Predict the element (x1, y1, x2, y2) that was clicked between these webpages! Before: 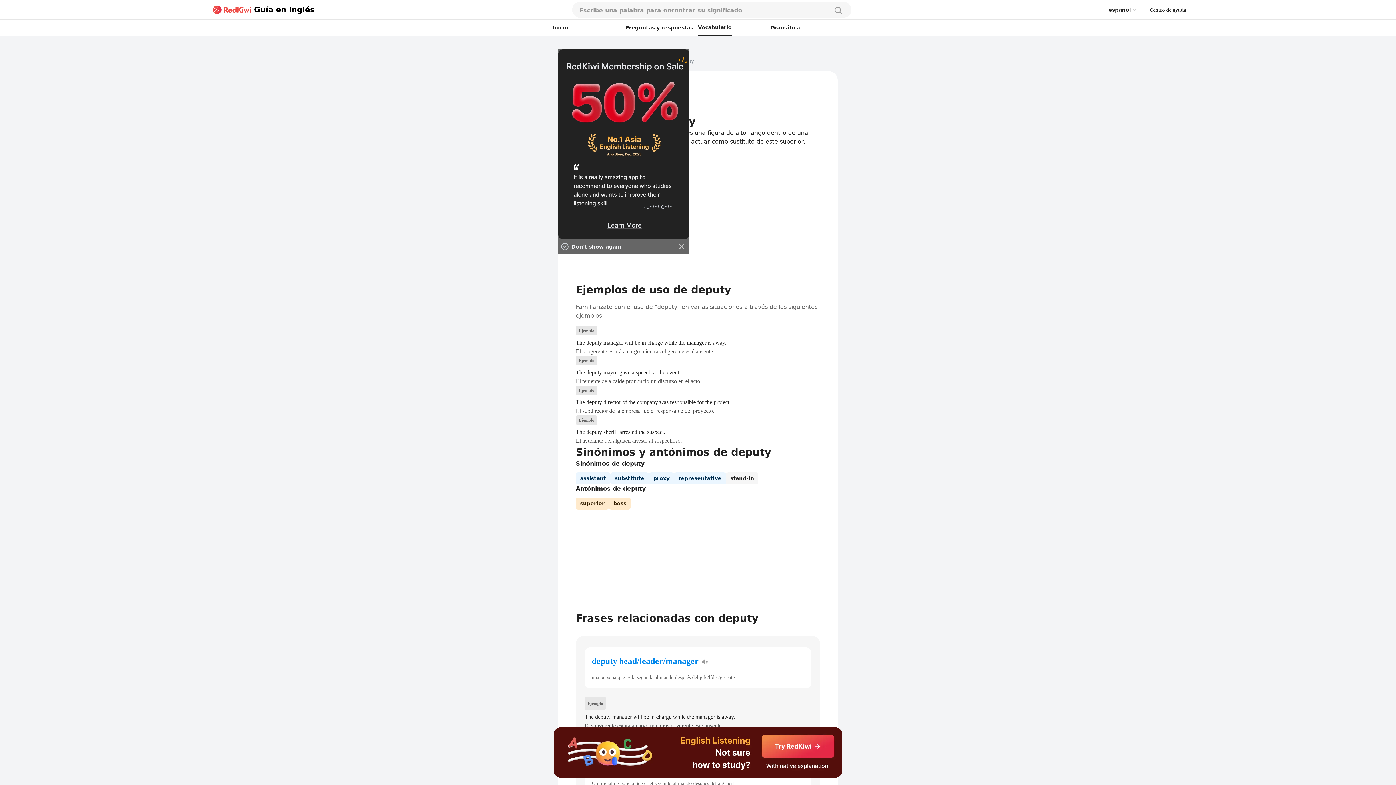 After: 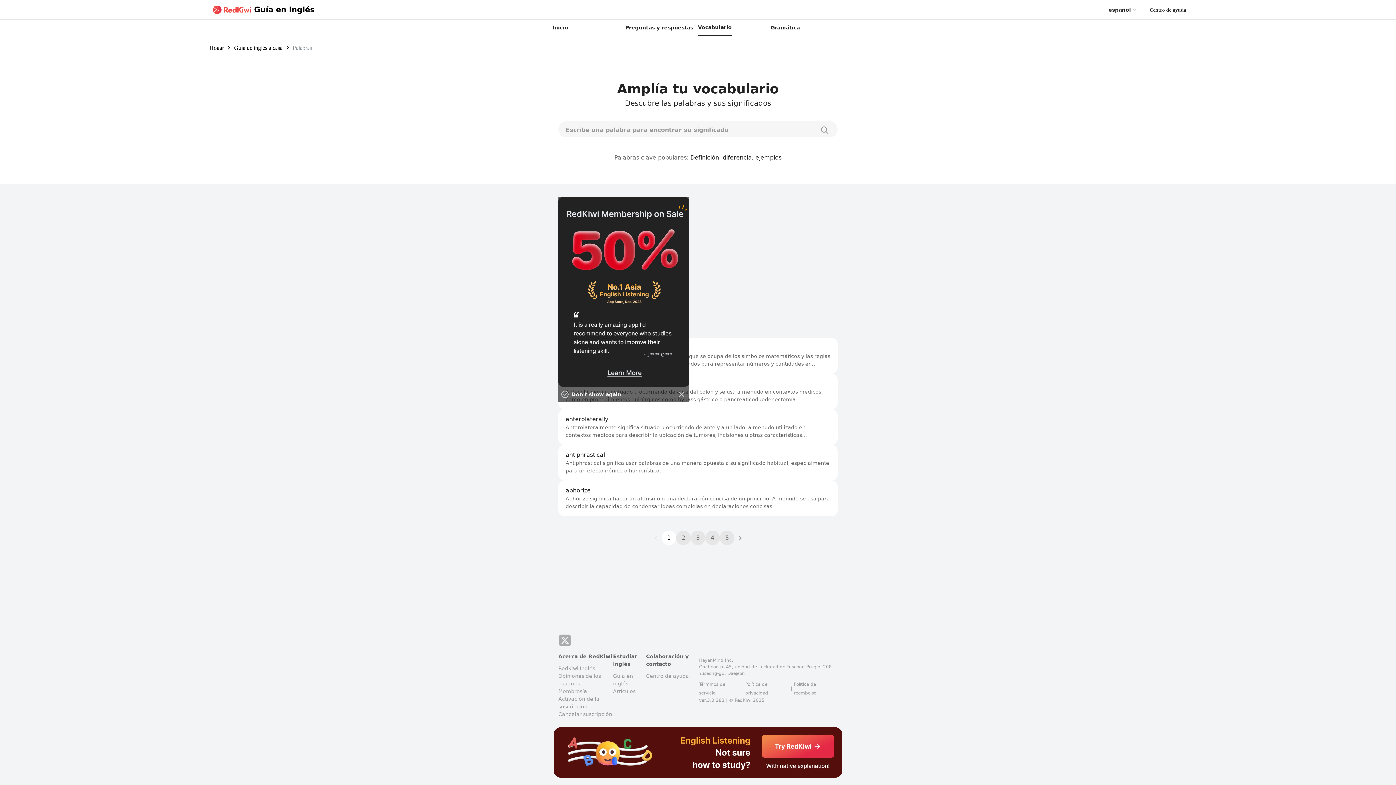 Action: label: Palabras bbox: (649, 56, 668, 65)